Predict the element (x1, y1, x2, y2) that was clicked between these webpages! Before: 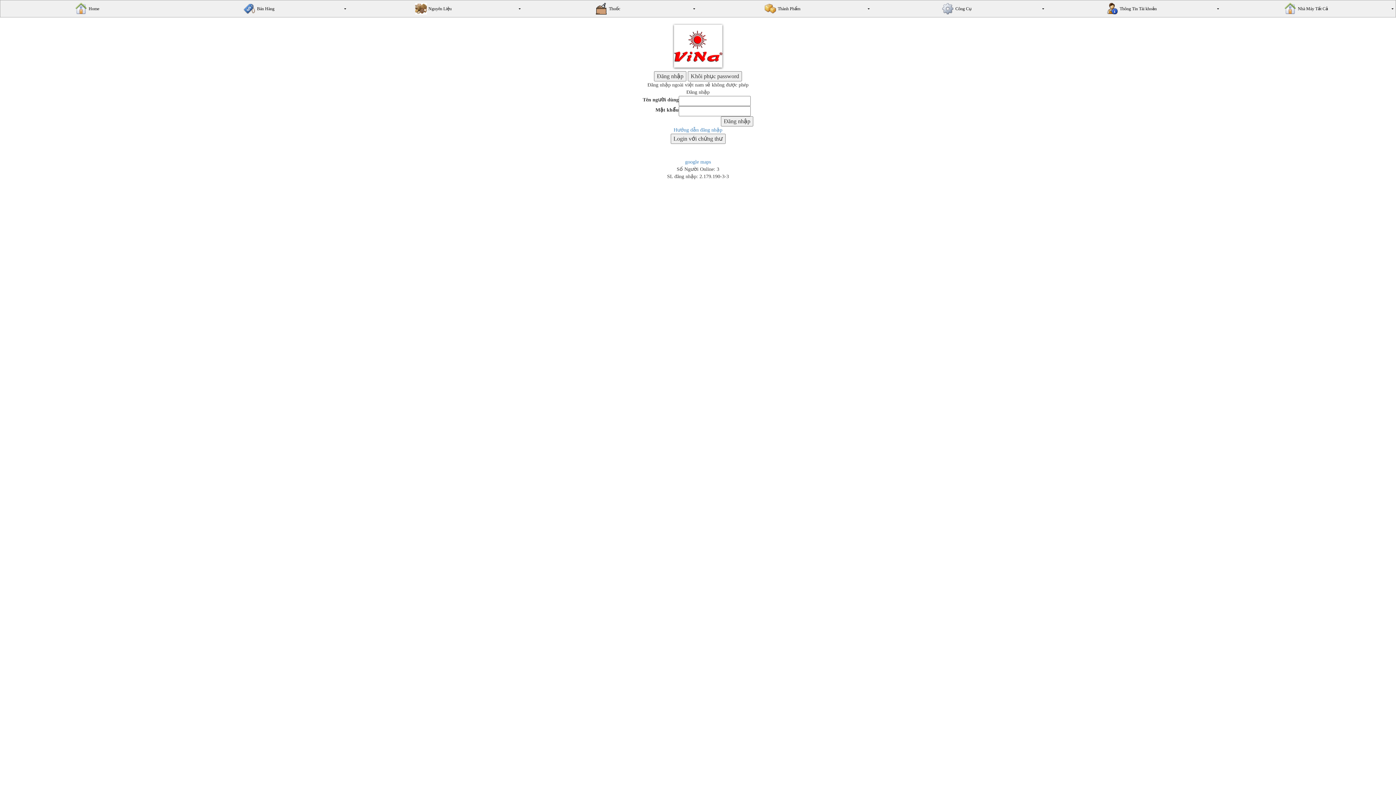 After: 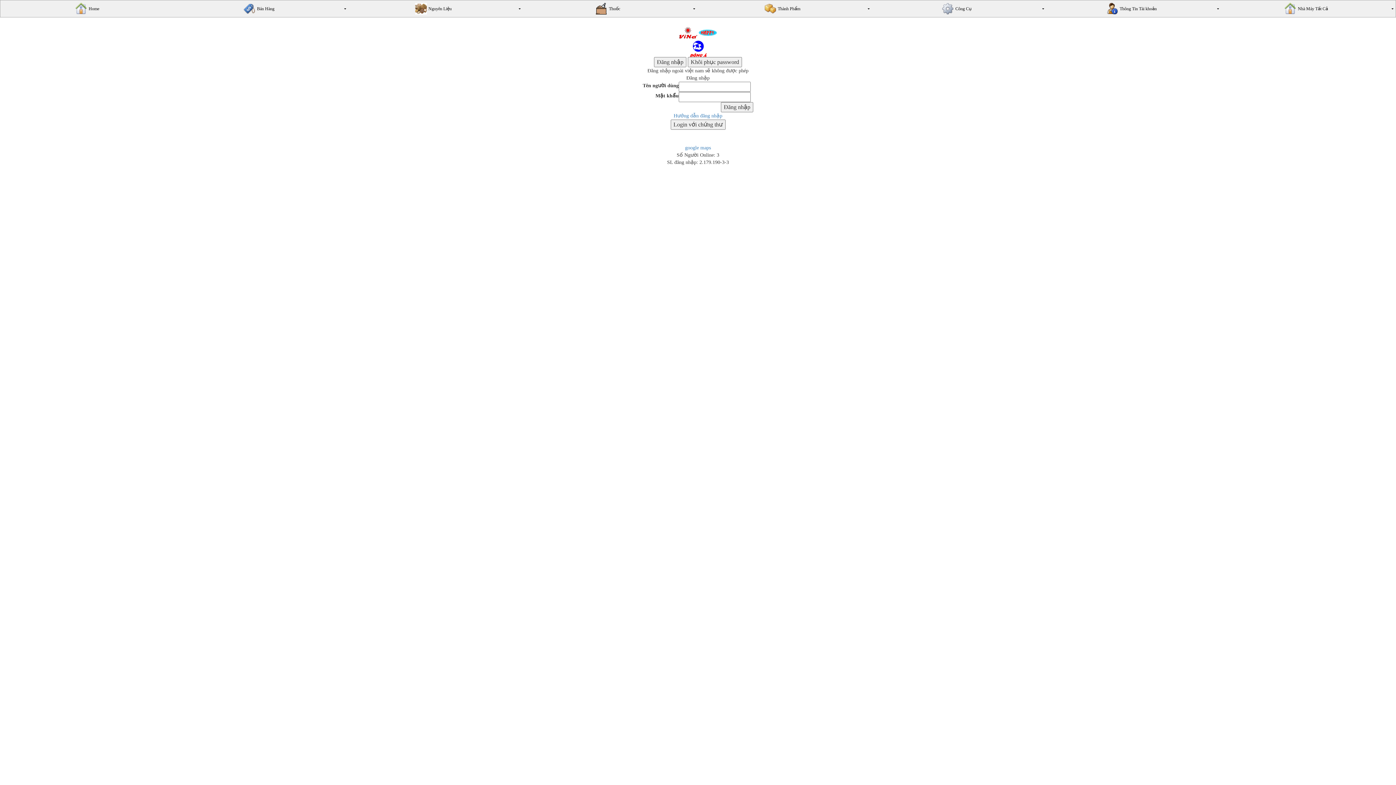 Action: label: Home bbox: (1, 1, 173, 16)